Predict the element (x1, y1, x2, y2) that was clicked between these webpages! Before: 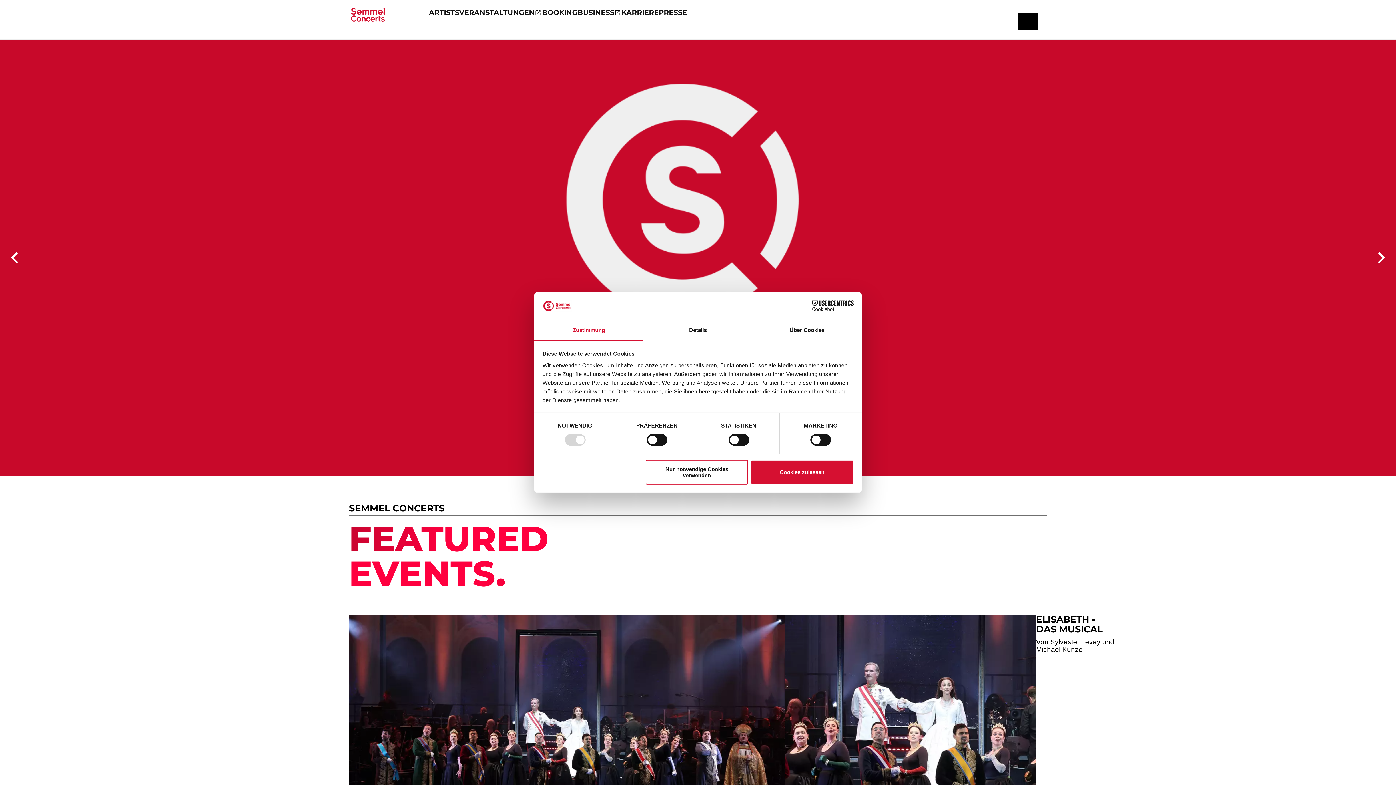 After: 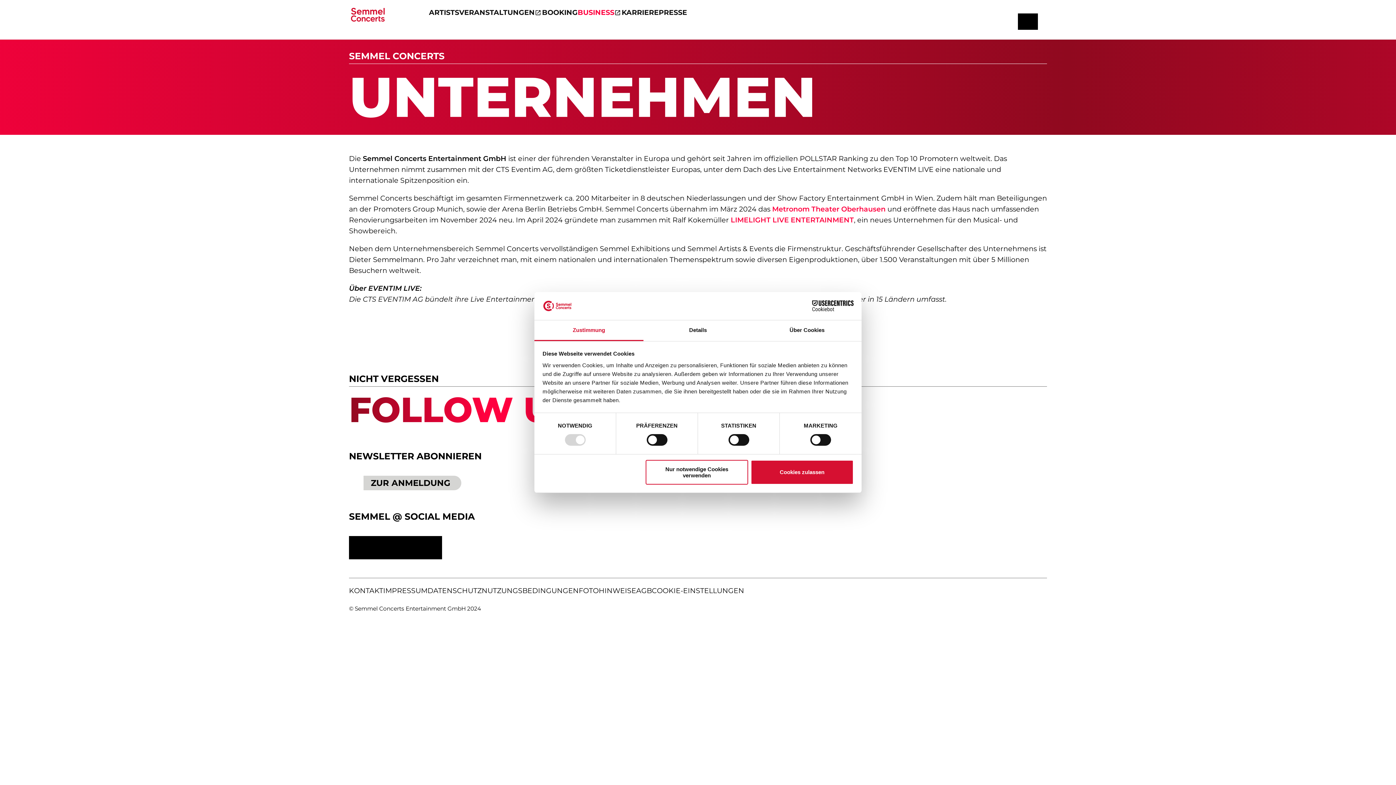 Action: bbox: (577, 6, 614, 17) label: BUSINESS